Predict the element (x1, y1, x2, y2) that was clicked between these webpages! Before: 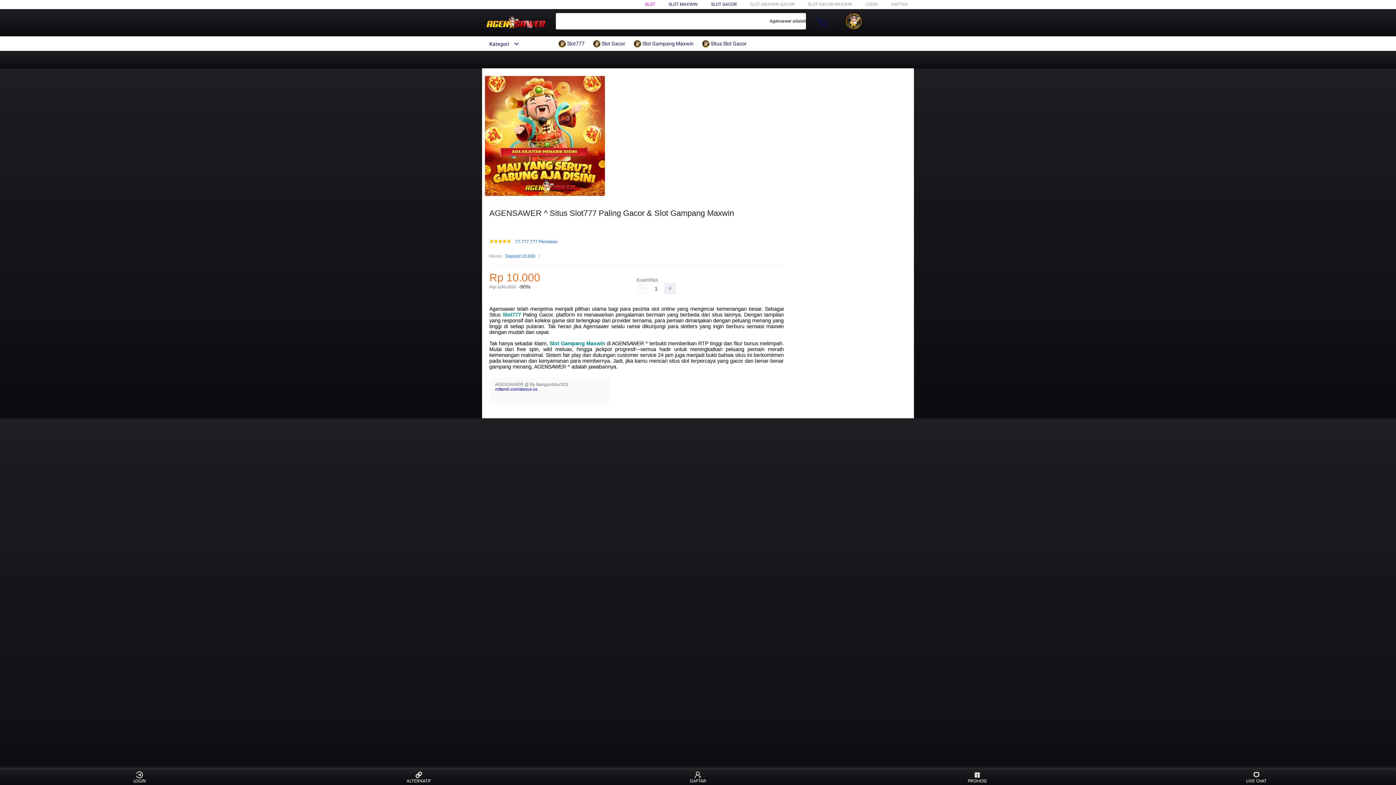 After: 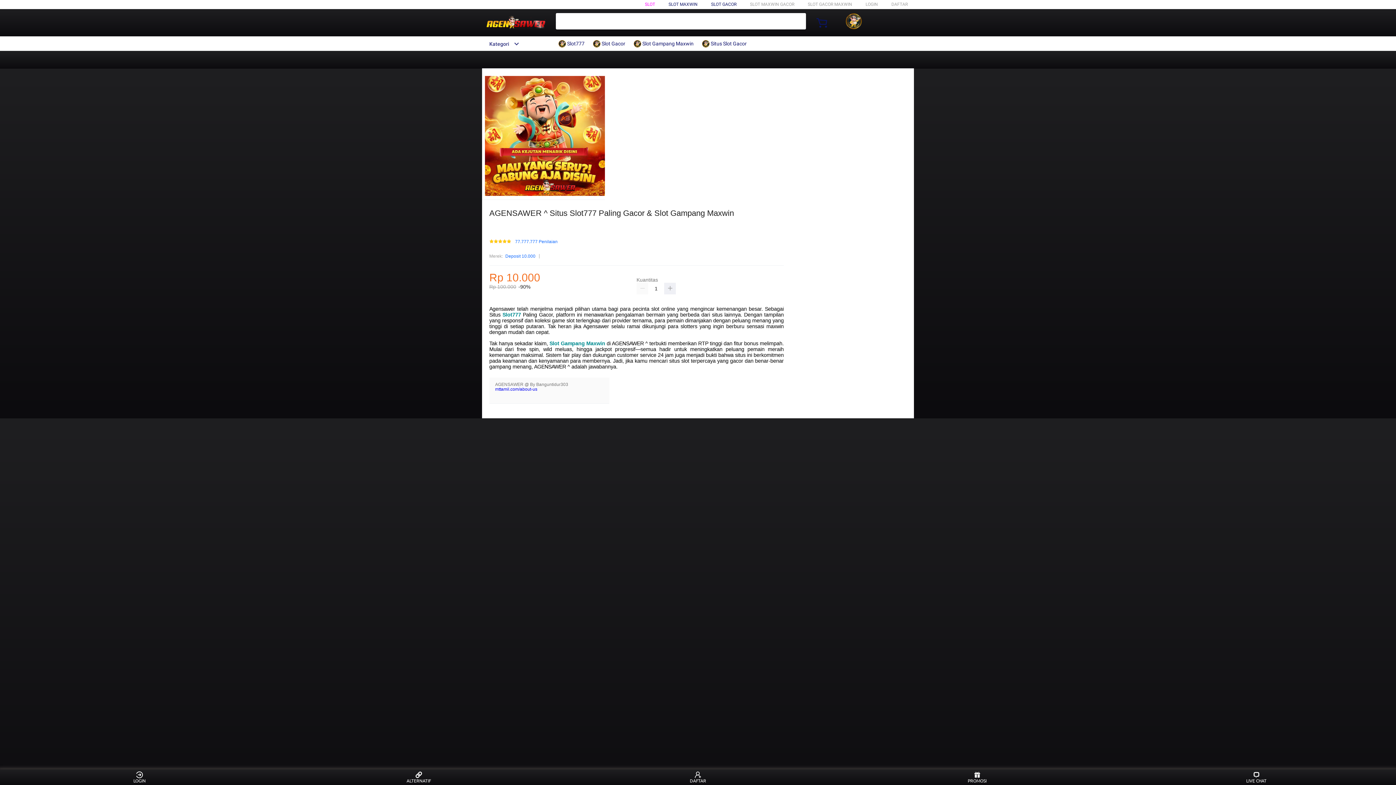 Action: bbox: (593, 36, 629, 50) label:  Slot Gacor